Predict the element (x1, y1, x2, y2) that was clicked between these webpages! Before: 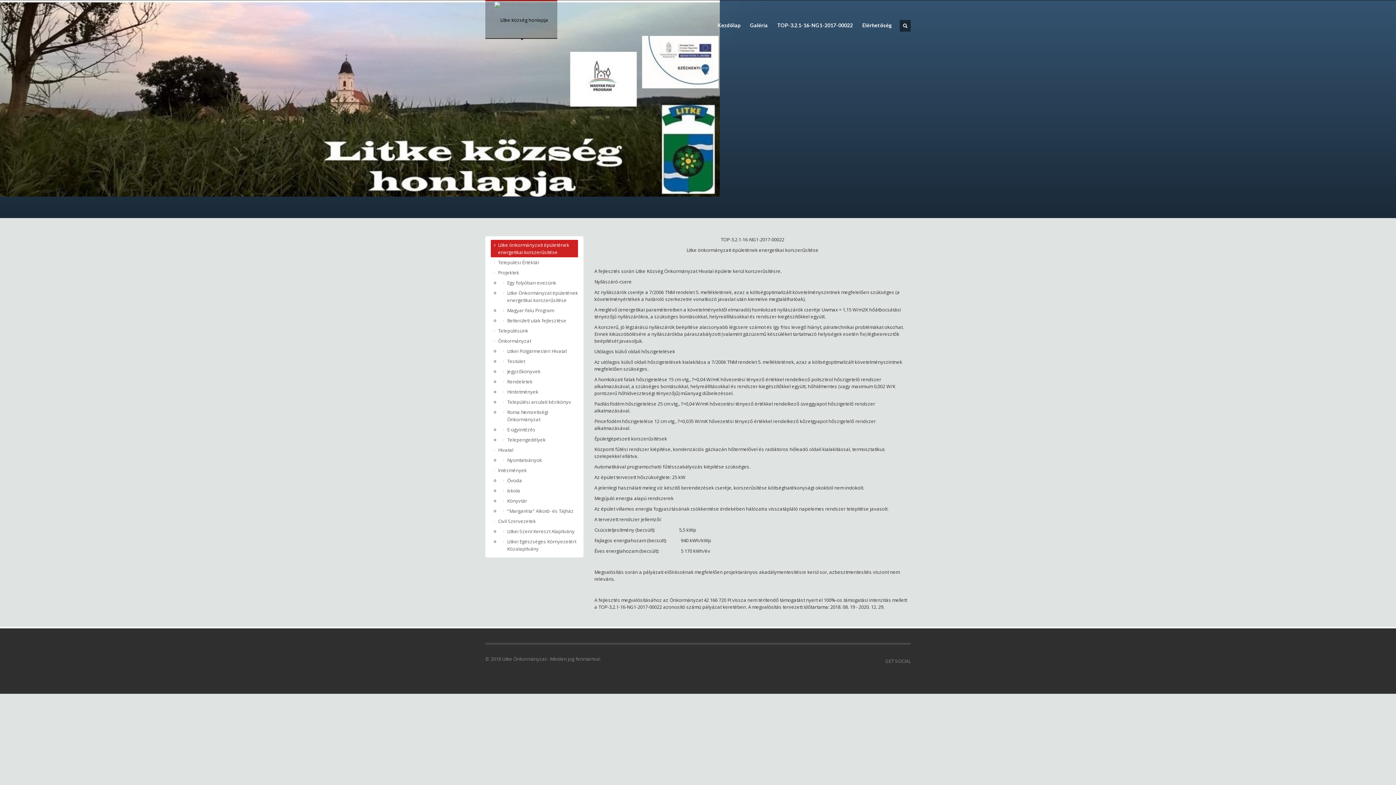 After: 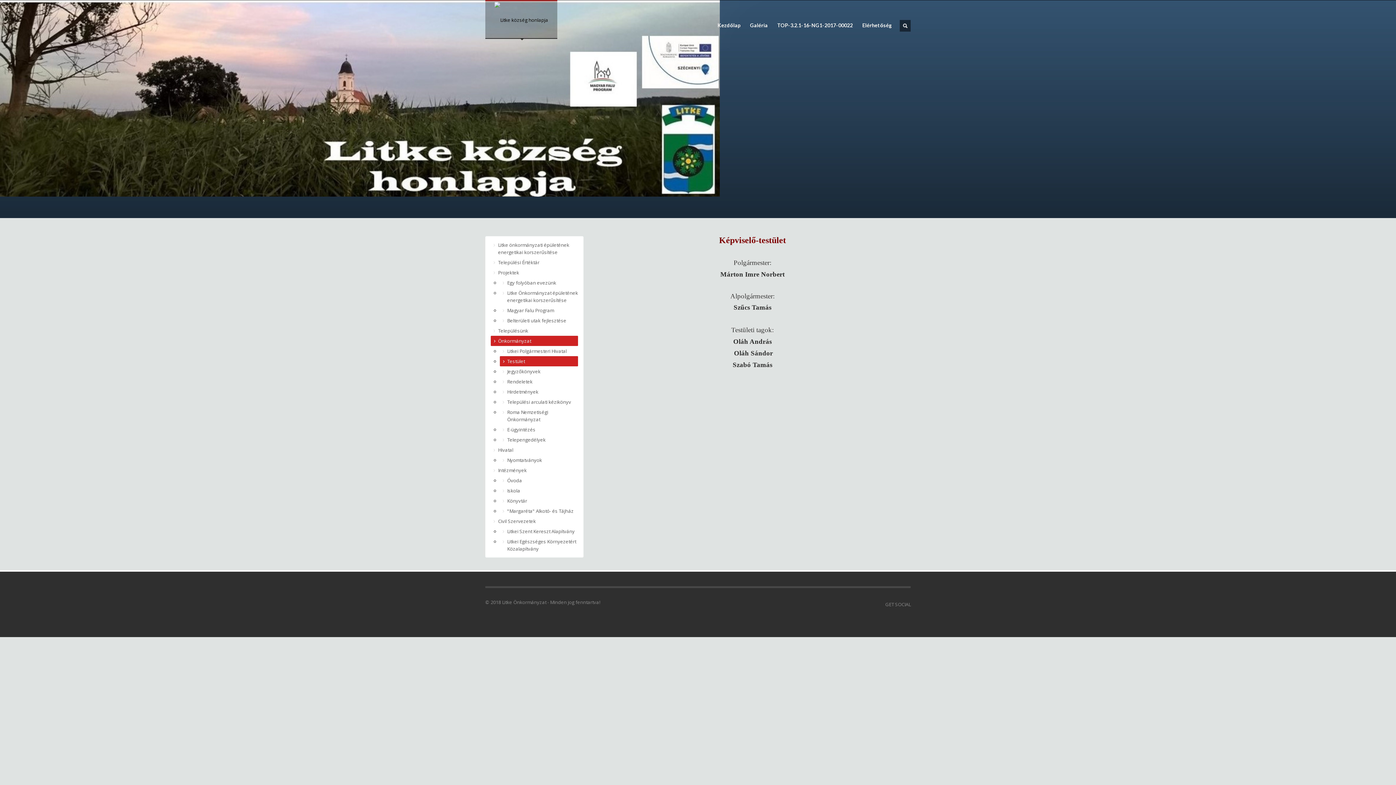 Action: label: Testület bbox: (500, 356, 578, 366)